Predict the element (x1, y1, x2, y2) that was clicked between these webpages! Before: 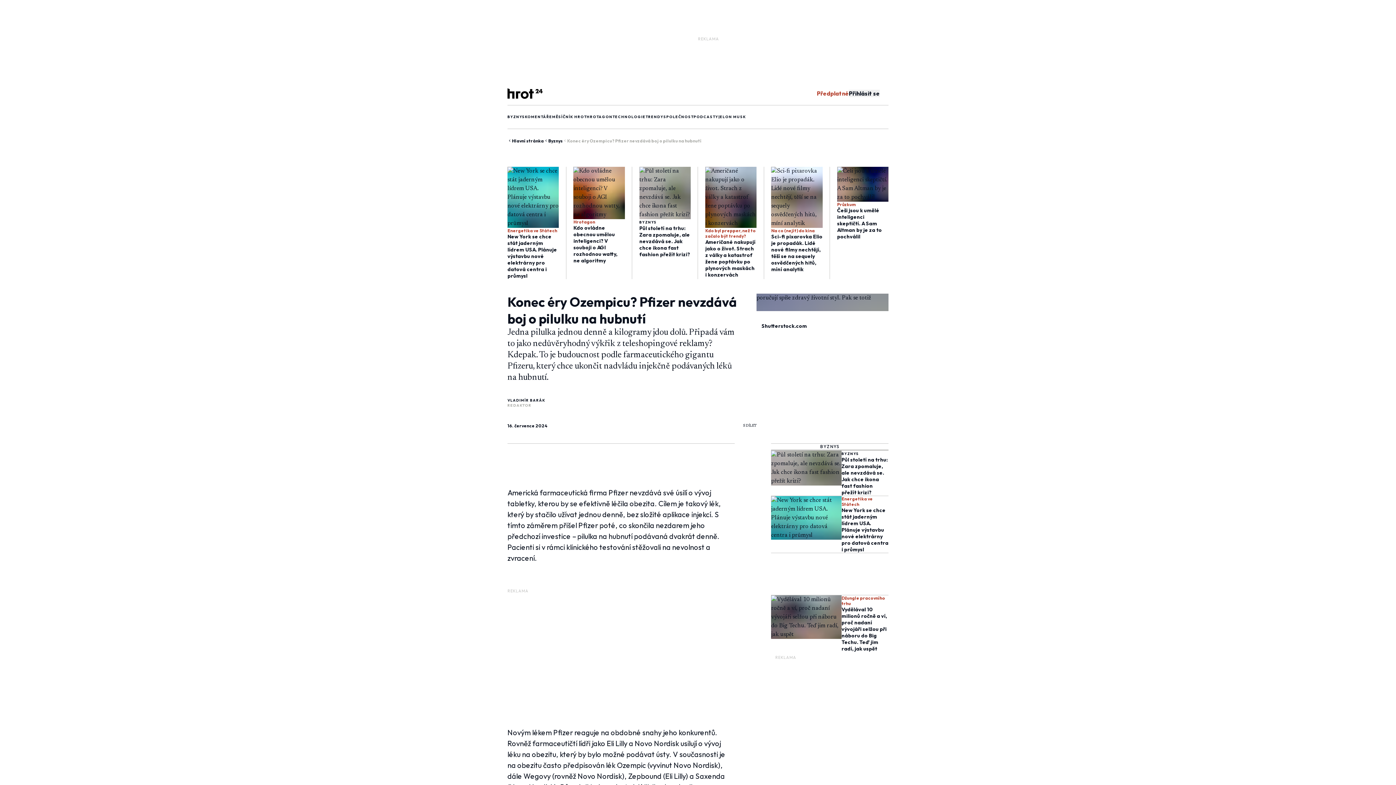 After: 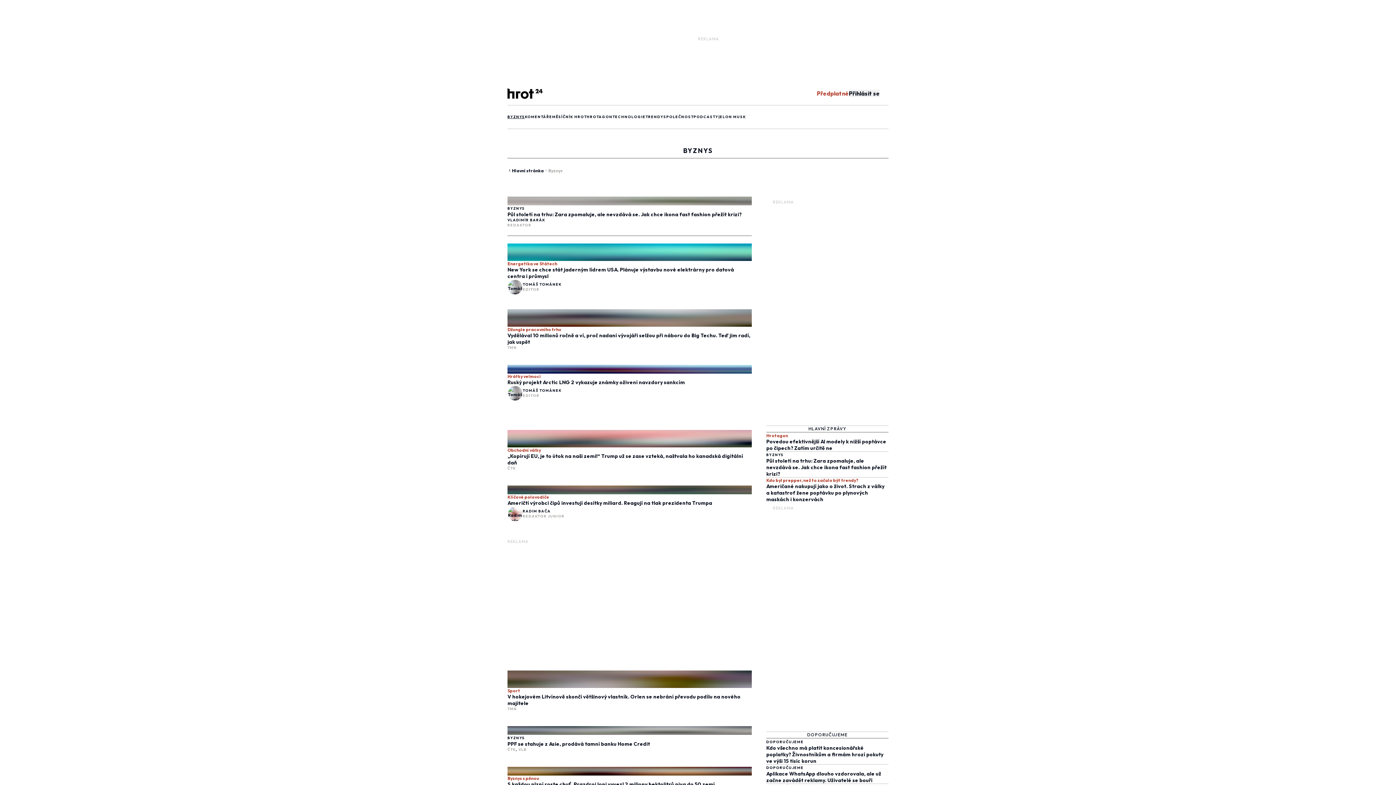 Action: bbox: (841, 451, 859, 456) label: BYZNYS